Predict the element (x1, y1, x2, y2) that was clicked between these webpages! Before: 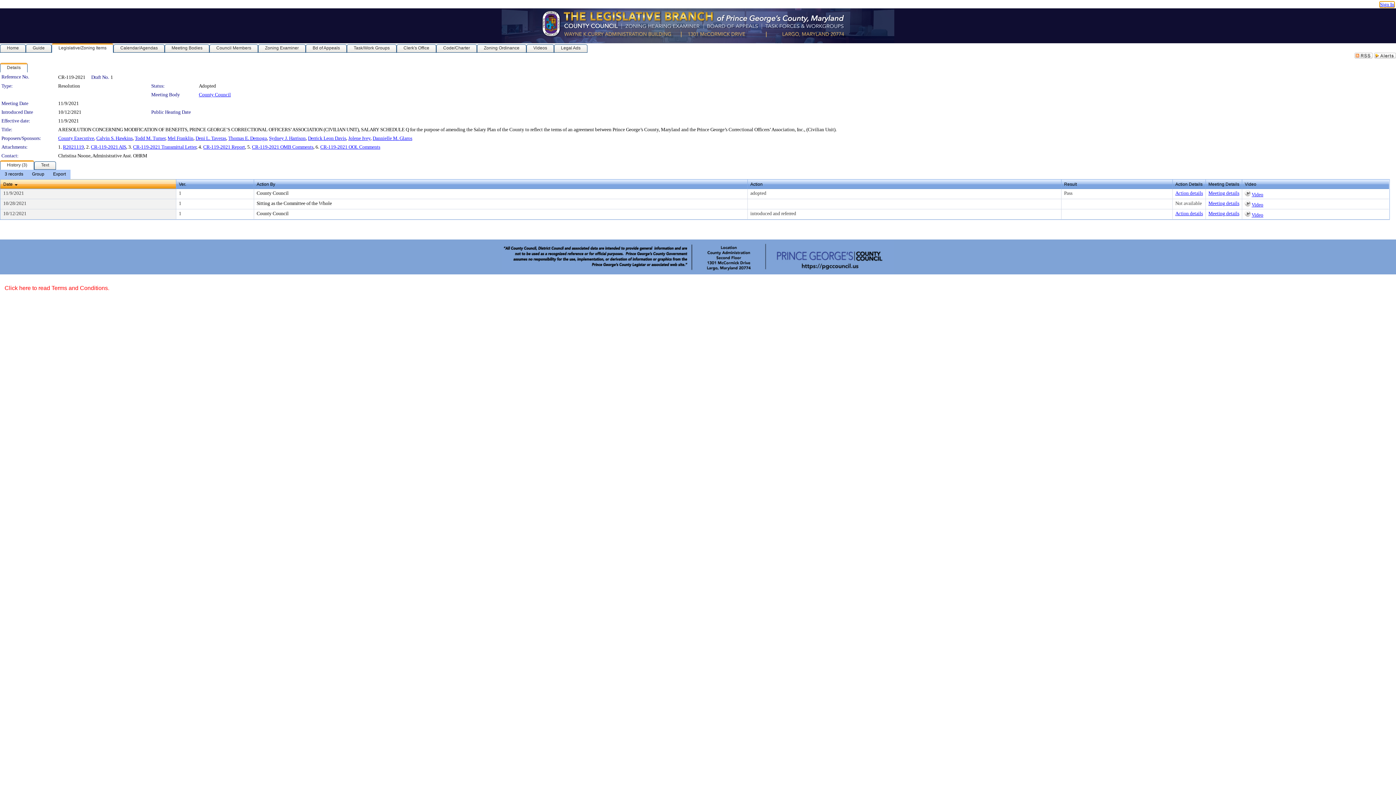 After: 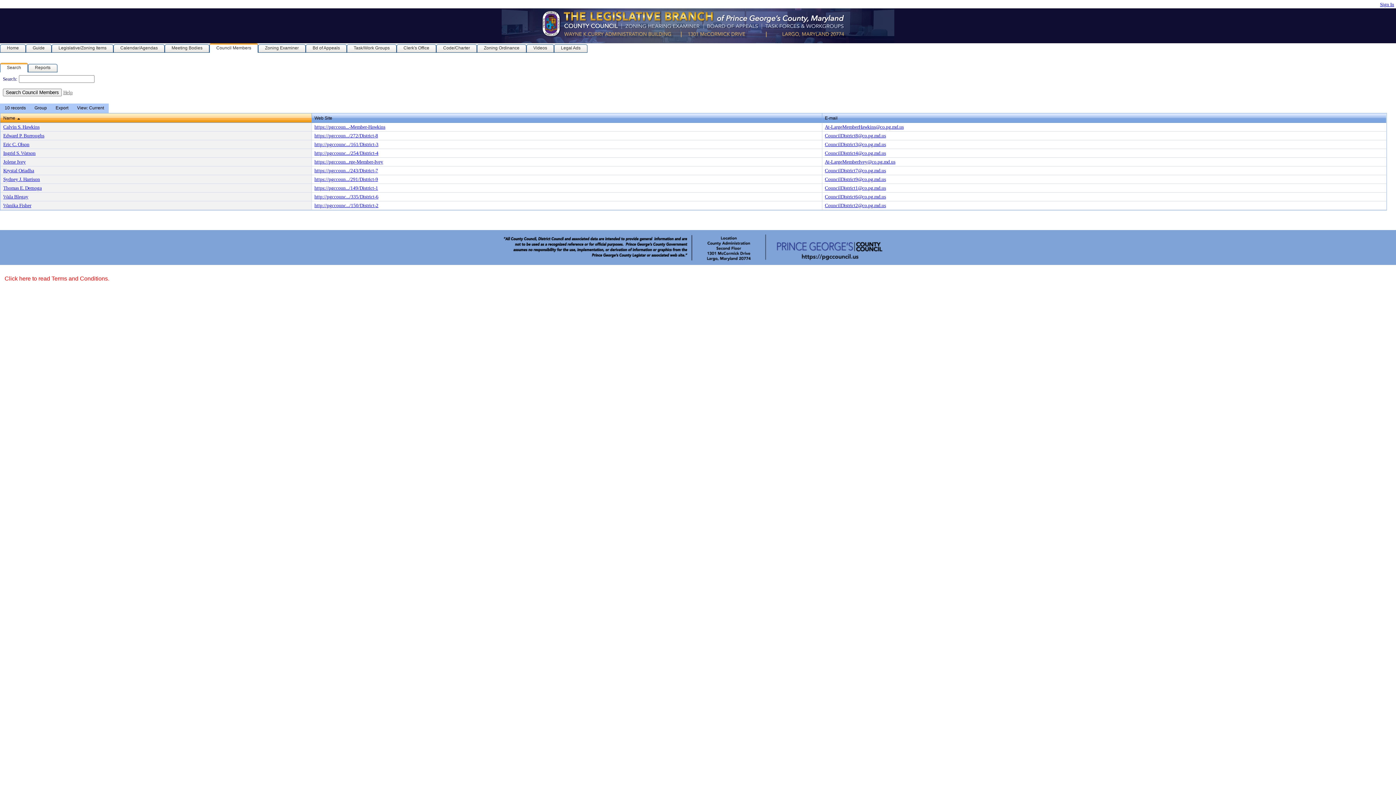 Action: bbox: (209, 43, 258, 52) label: Council Members